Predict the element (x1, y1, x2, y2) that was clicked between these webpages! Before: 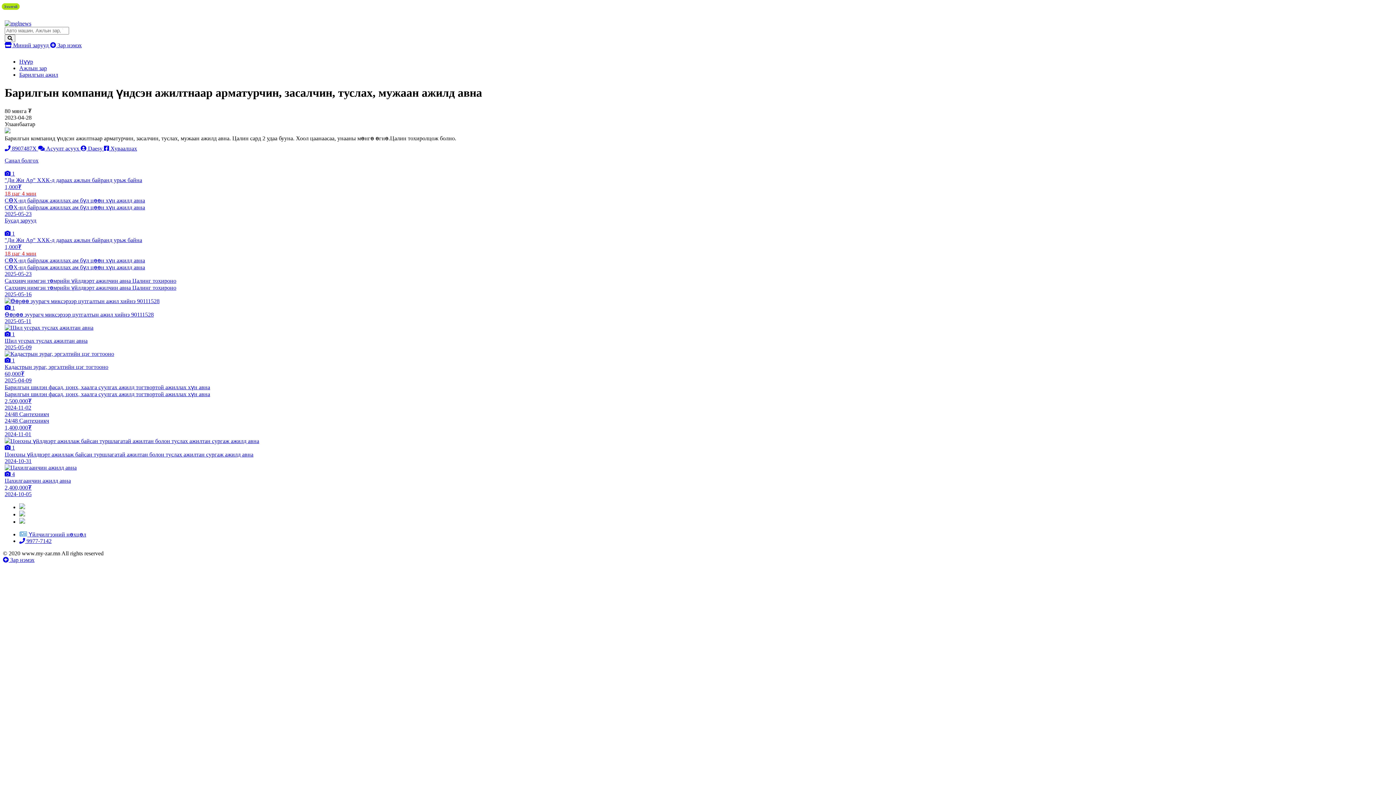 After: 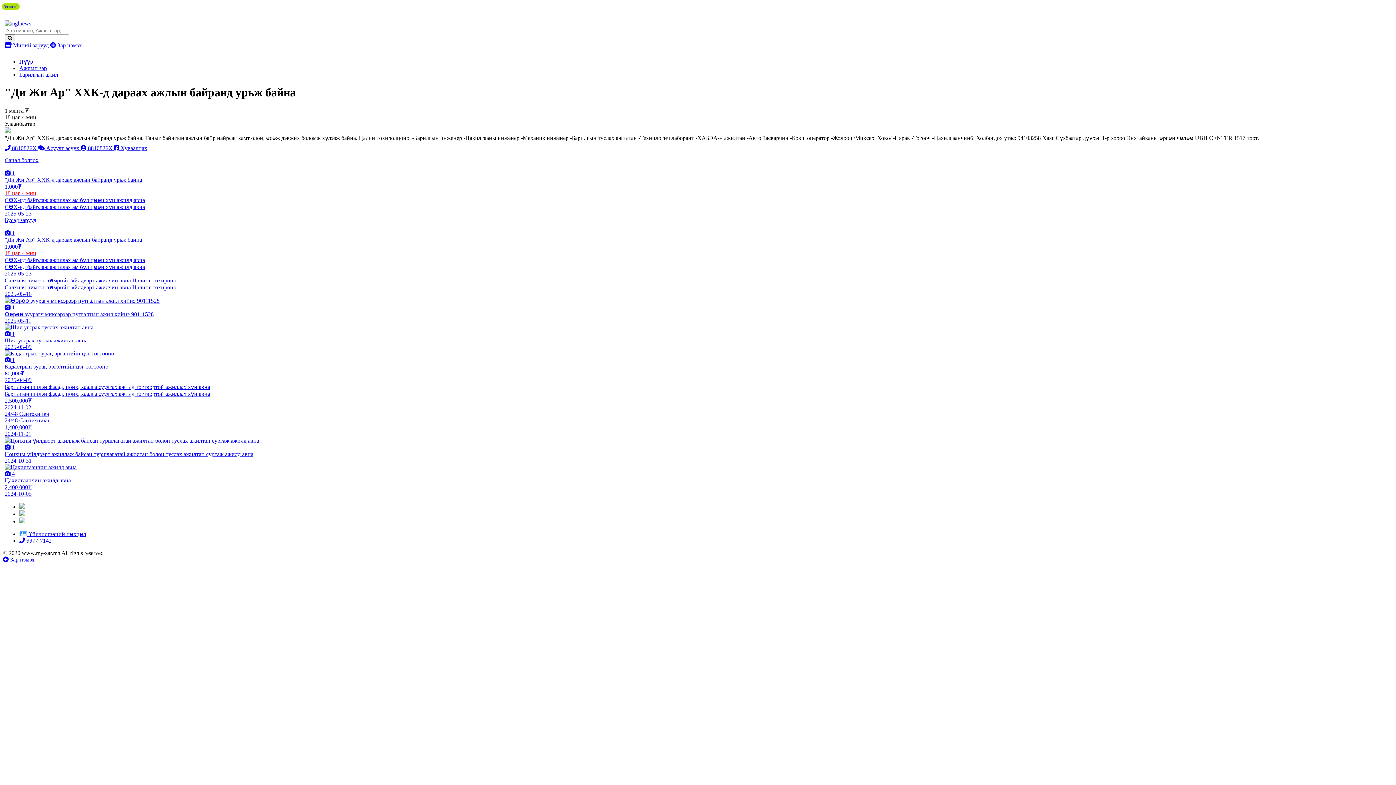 Action: bbox: (4, 223, 1391, 257) label:  1
"Ди Жи Ар" ХХК-д дараах ажлын байранд урьж байна
1,000₮
18 цаг 4 мин